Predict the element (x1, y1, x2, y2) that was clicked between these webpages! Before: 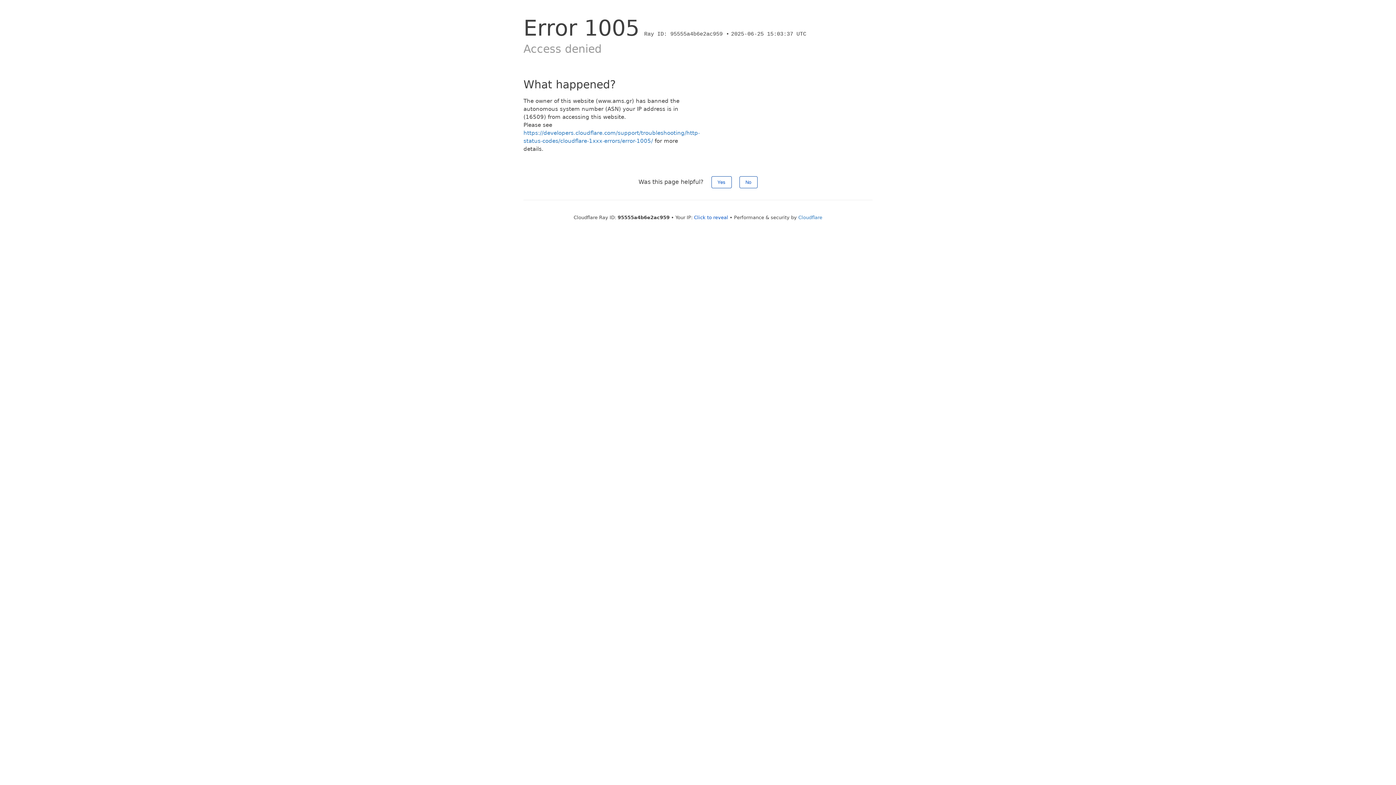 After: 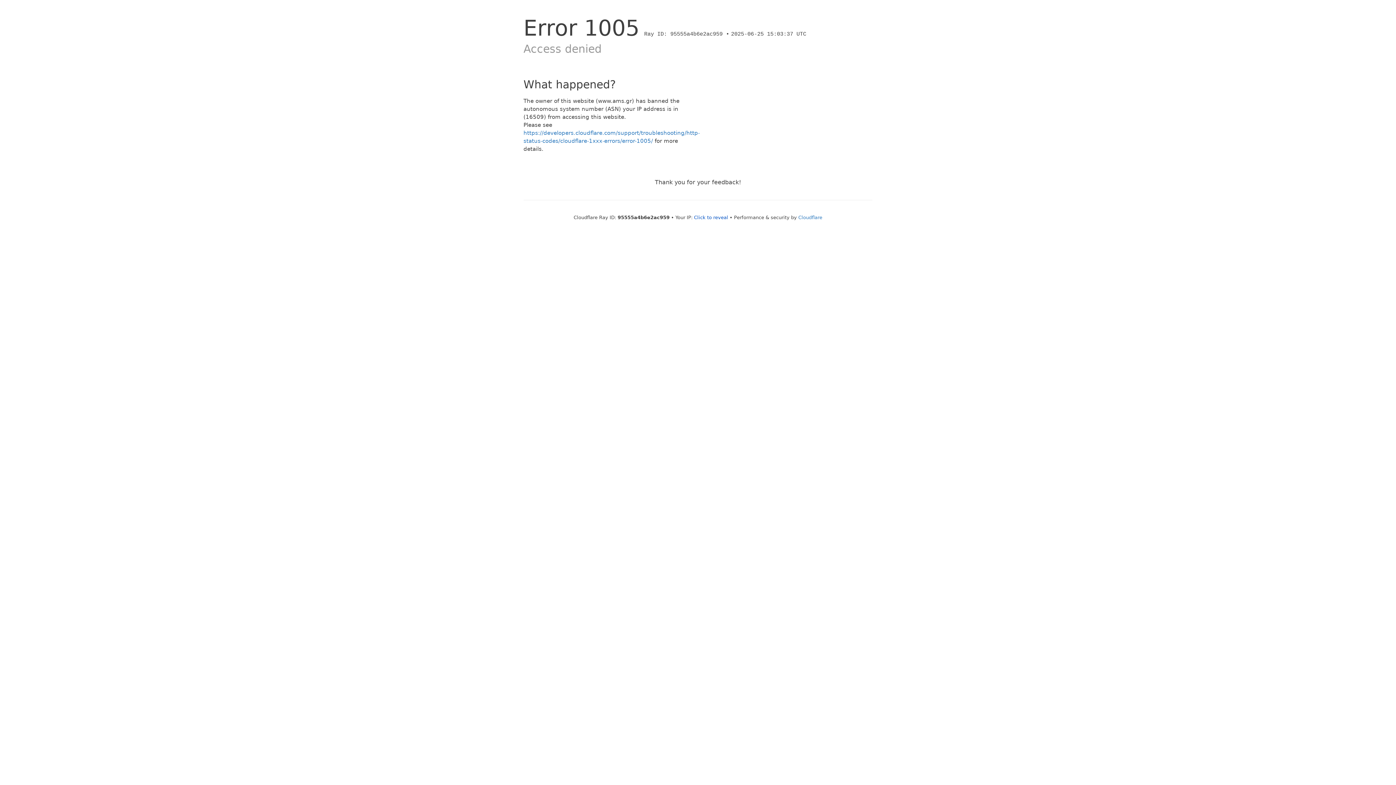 Action: label: No bbox: (739, 176, 757, 188)